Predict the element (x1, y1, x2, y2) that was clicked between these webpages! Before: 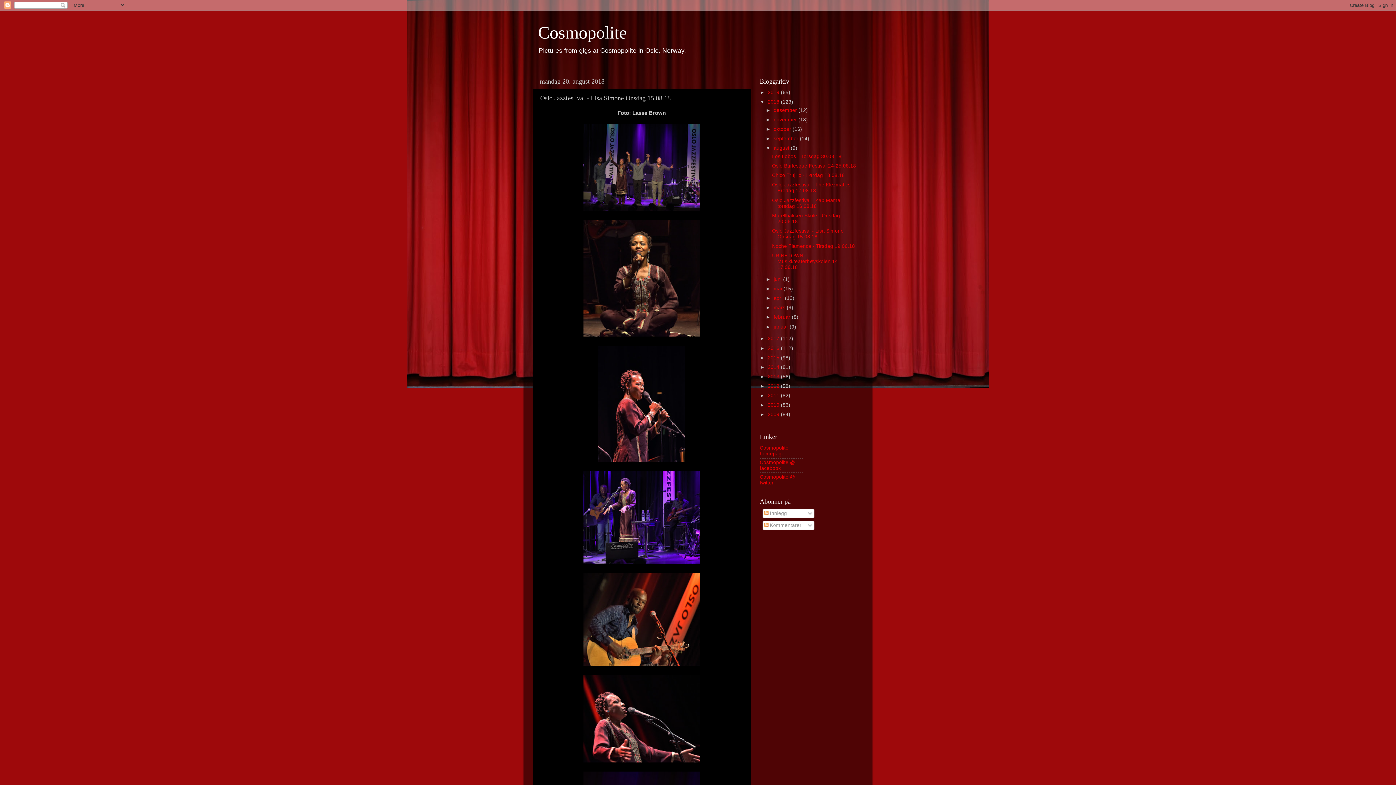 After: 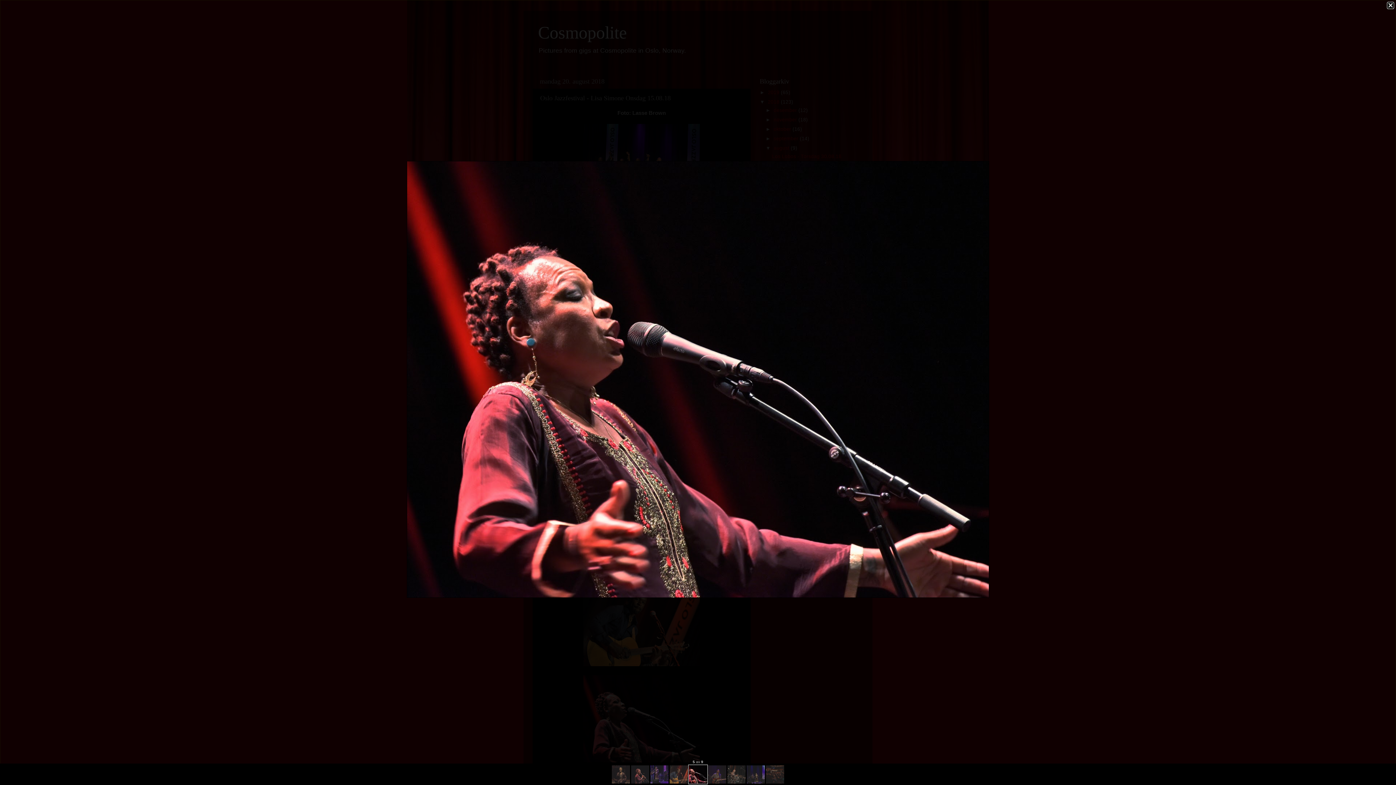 Action: bbox: (583, 758, 700, 763)